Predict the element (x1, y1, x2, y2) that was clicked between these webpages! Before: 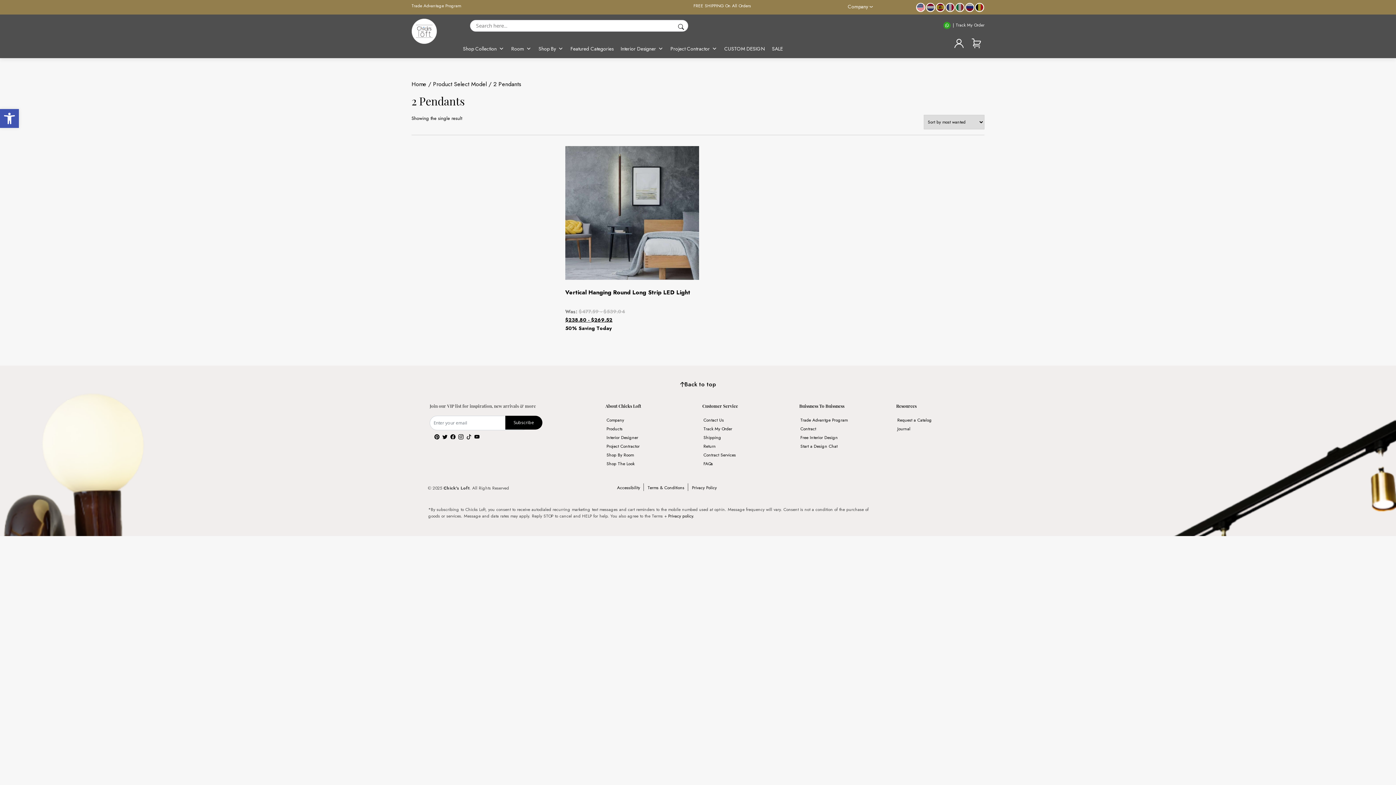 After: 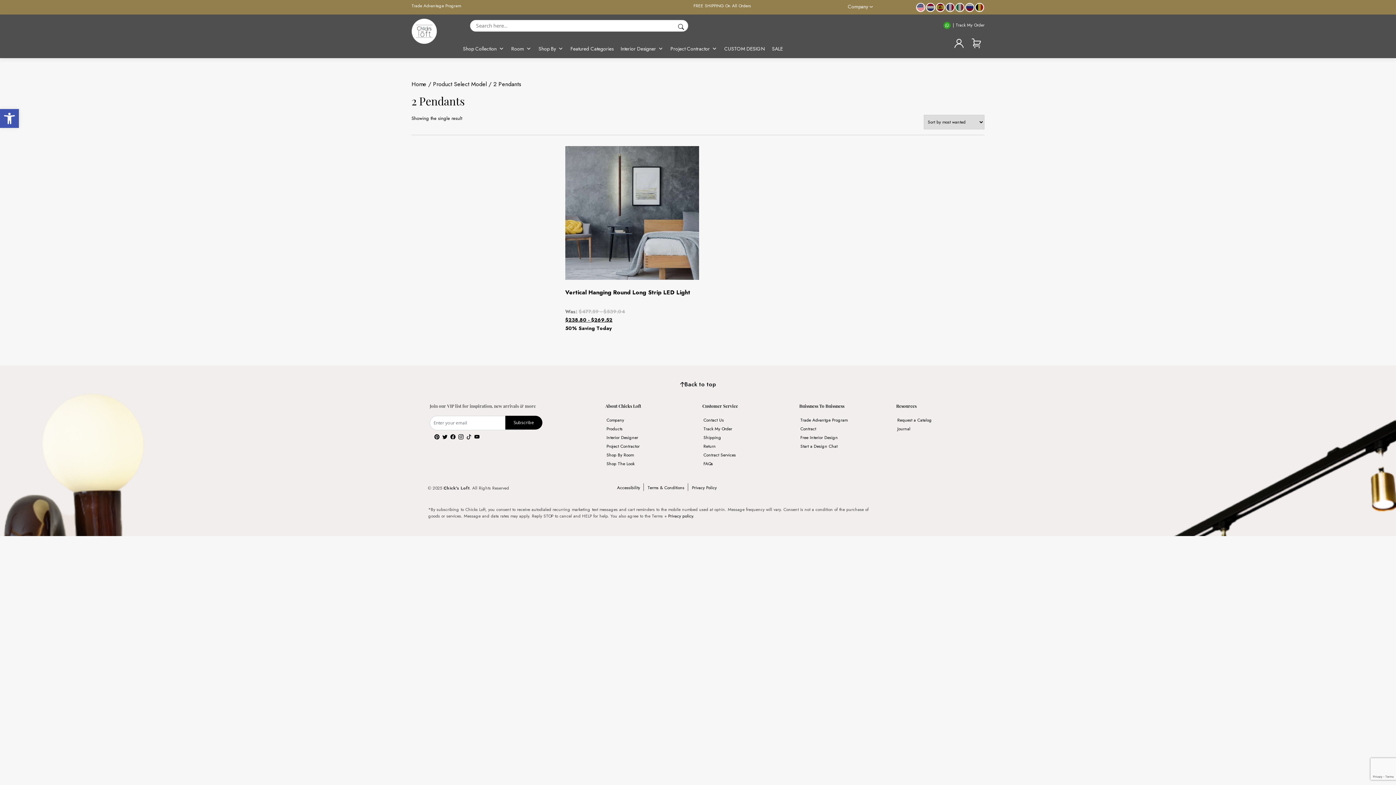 Action: bbox: (935, 2, 945, 11)